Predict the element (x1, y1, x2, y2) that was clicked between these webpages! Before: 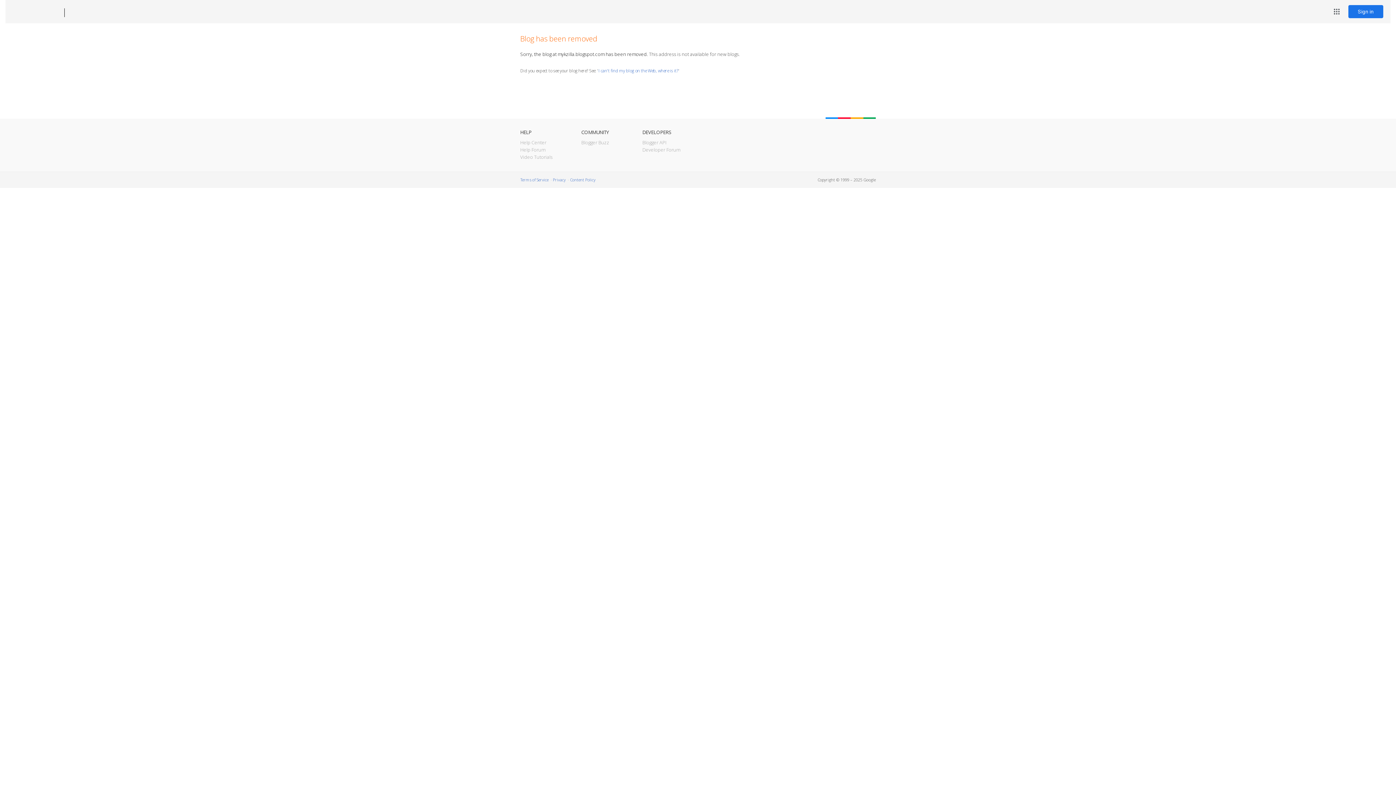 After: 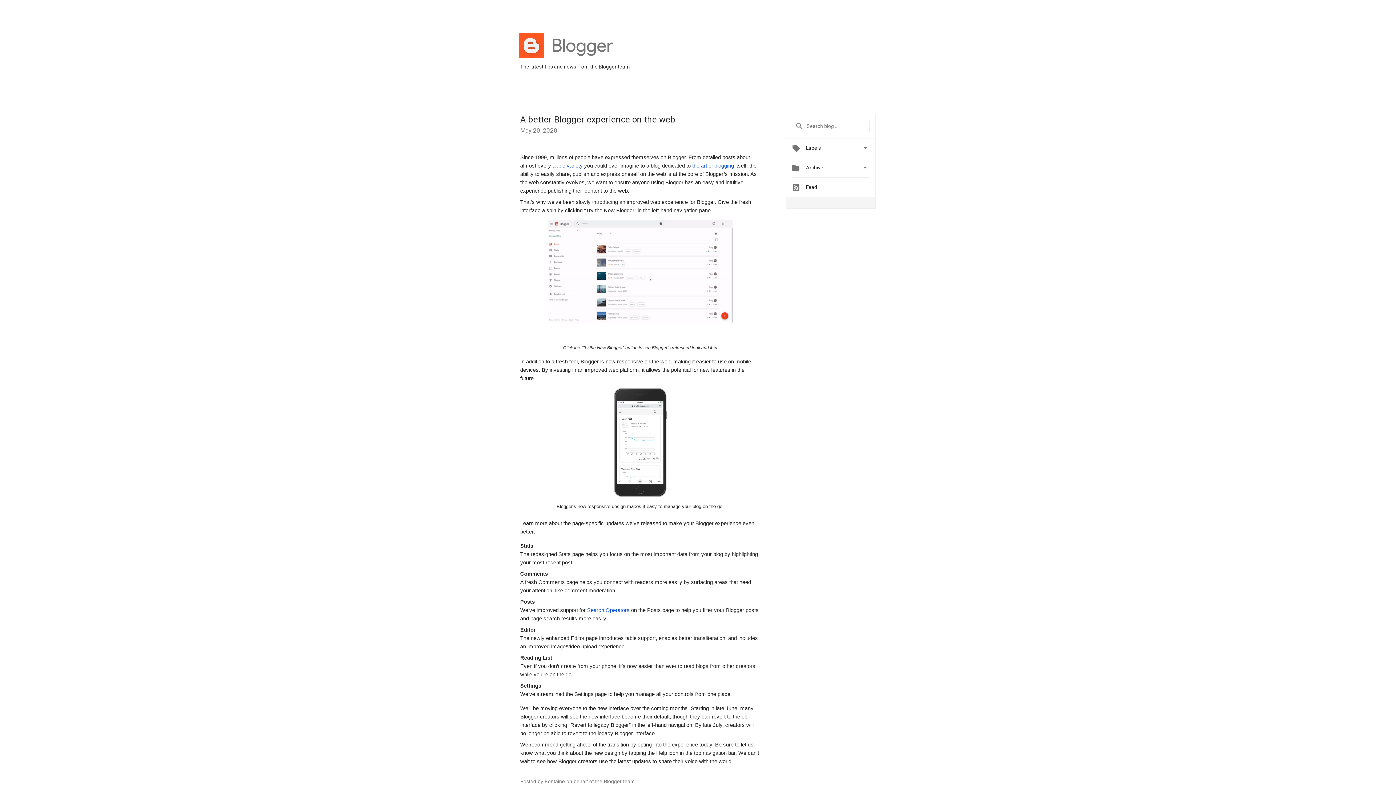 Action: bbox: (581, 139, 609, 145) label: Blogger Buzz